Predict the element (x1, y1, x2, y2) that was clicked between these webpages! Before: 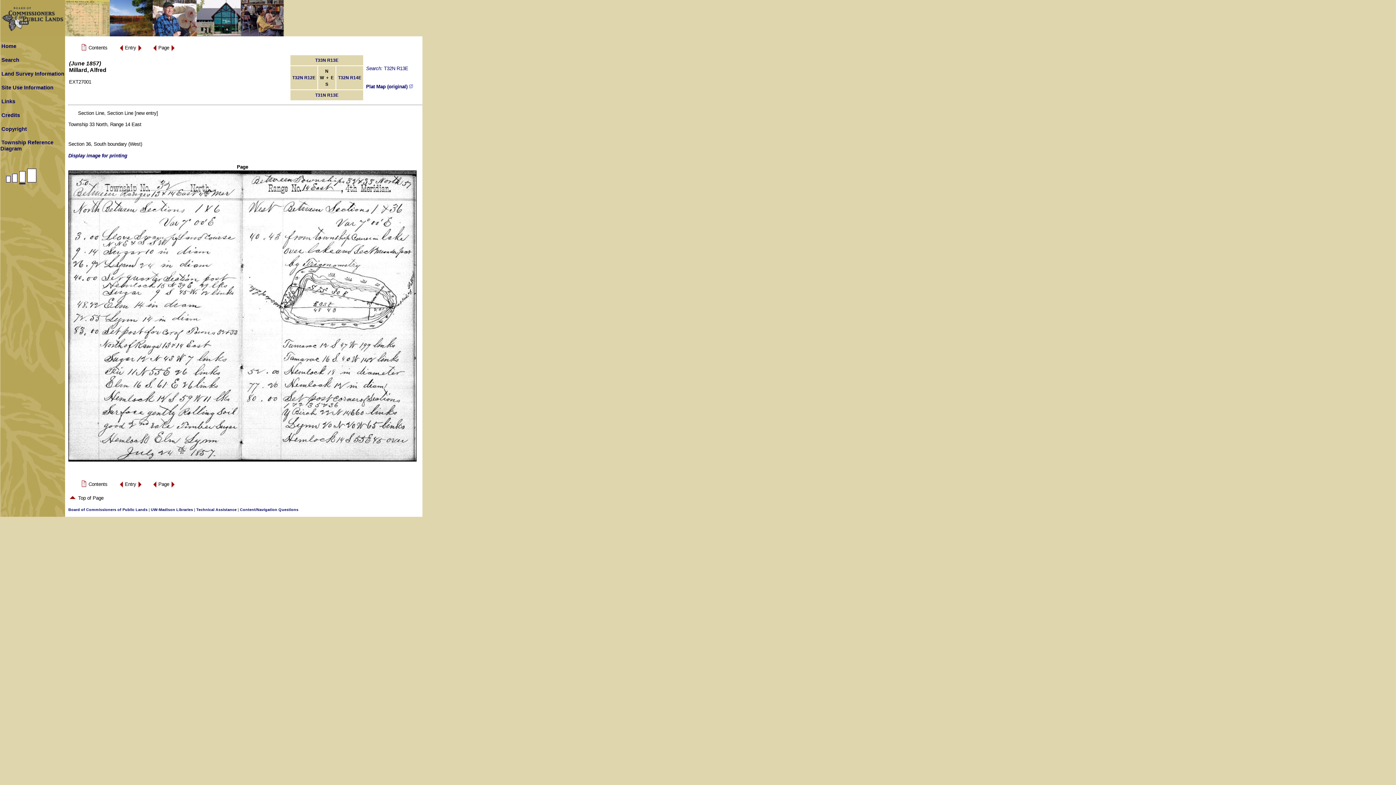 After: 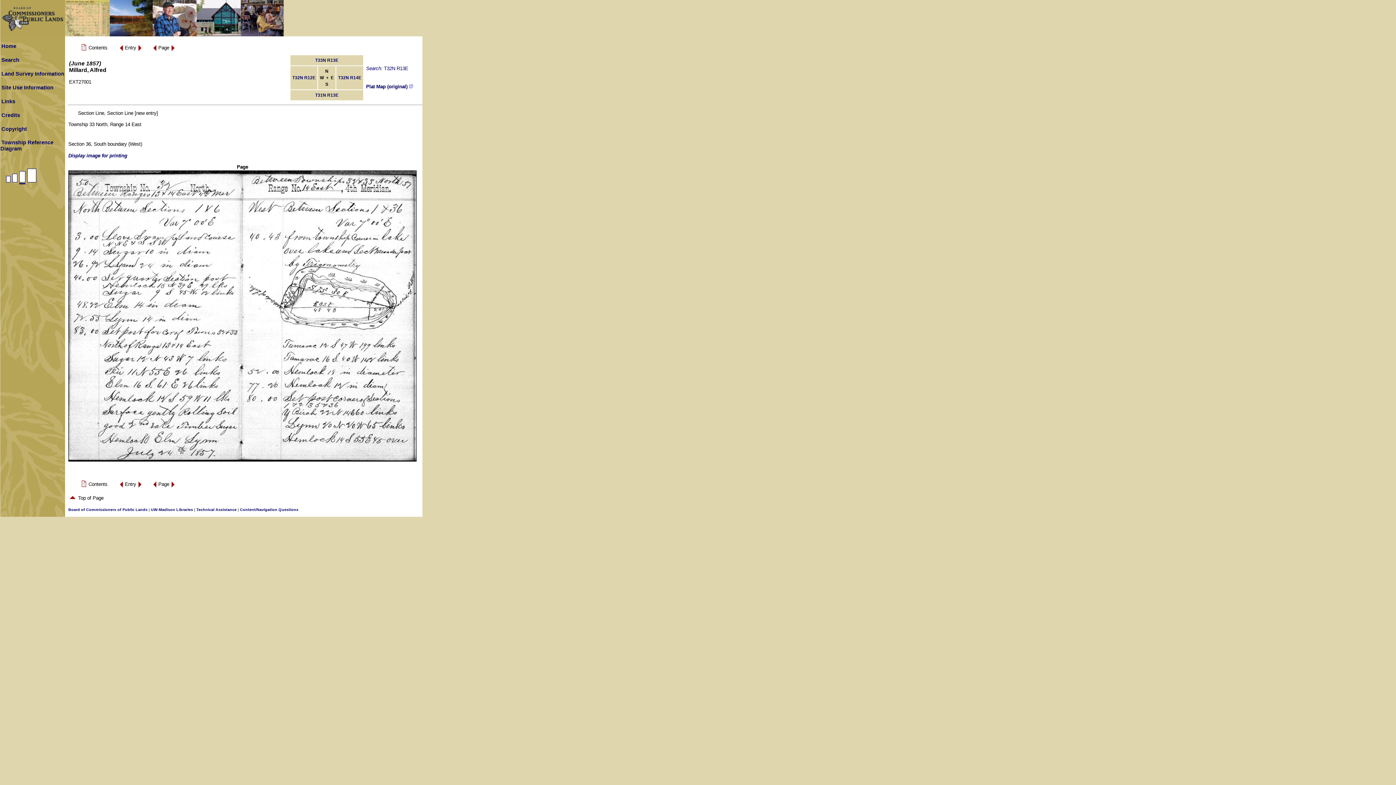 Action: bbox: (68, 495, 76, 500)